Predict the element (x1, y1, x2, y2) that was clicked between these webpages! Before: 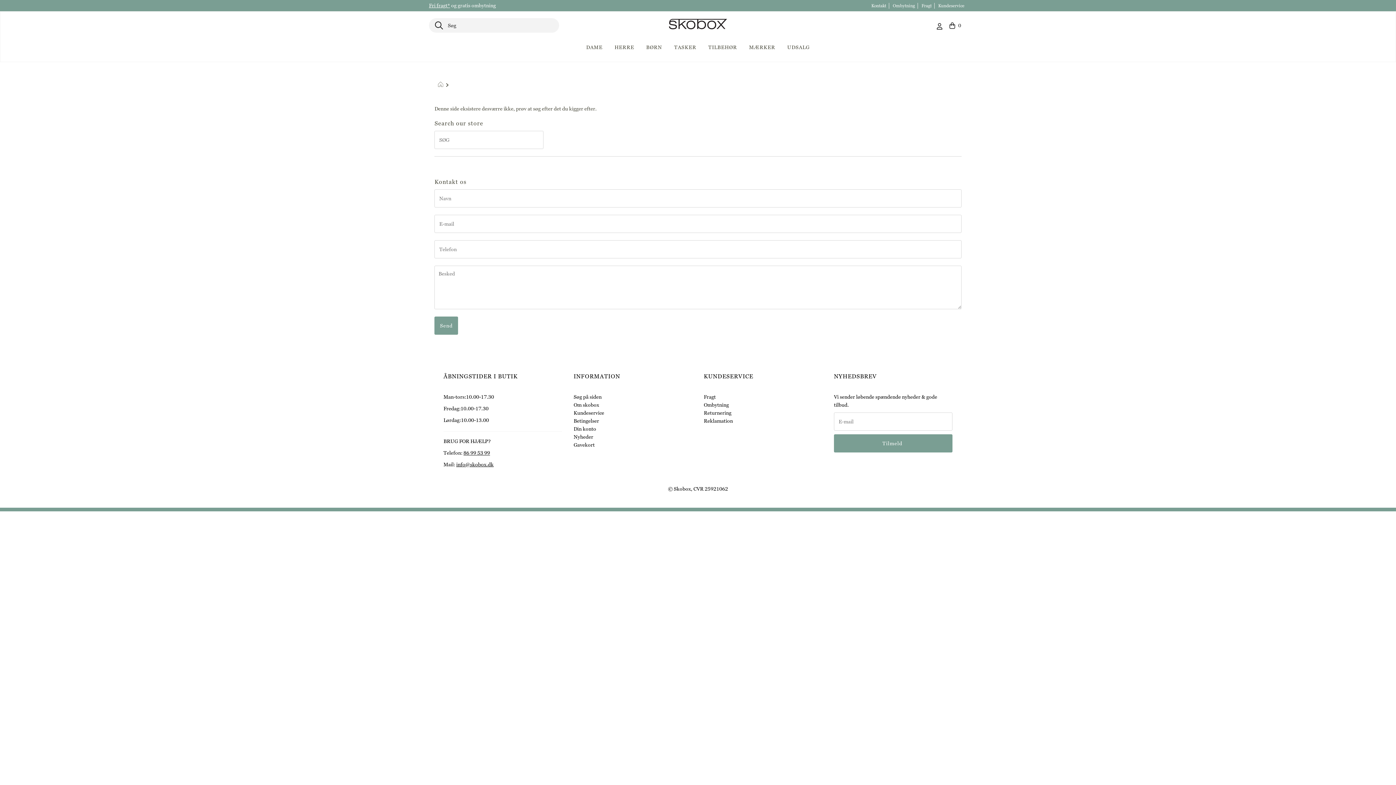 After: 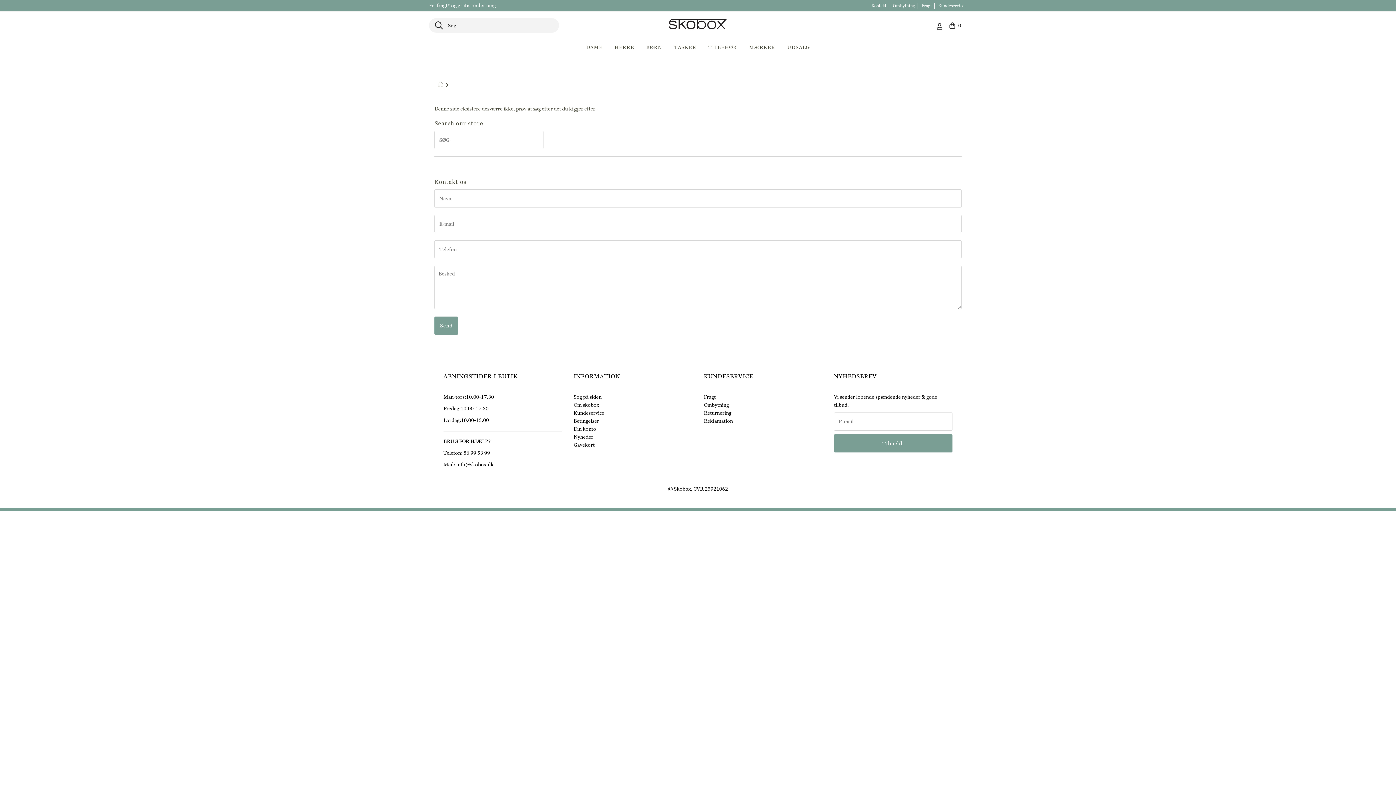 Action: bbox: (451, 82, 453, 88)